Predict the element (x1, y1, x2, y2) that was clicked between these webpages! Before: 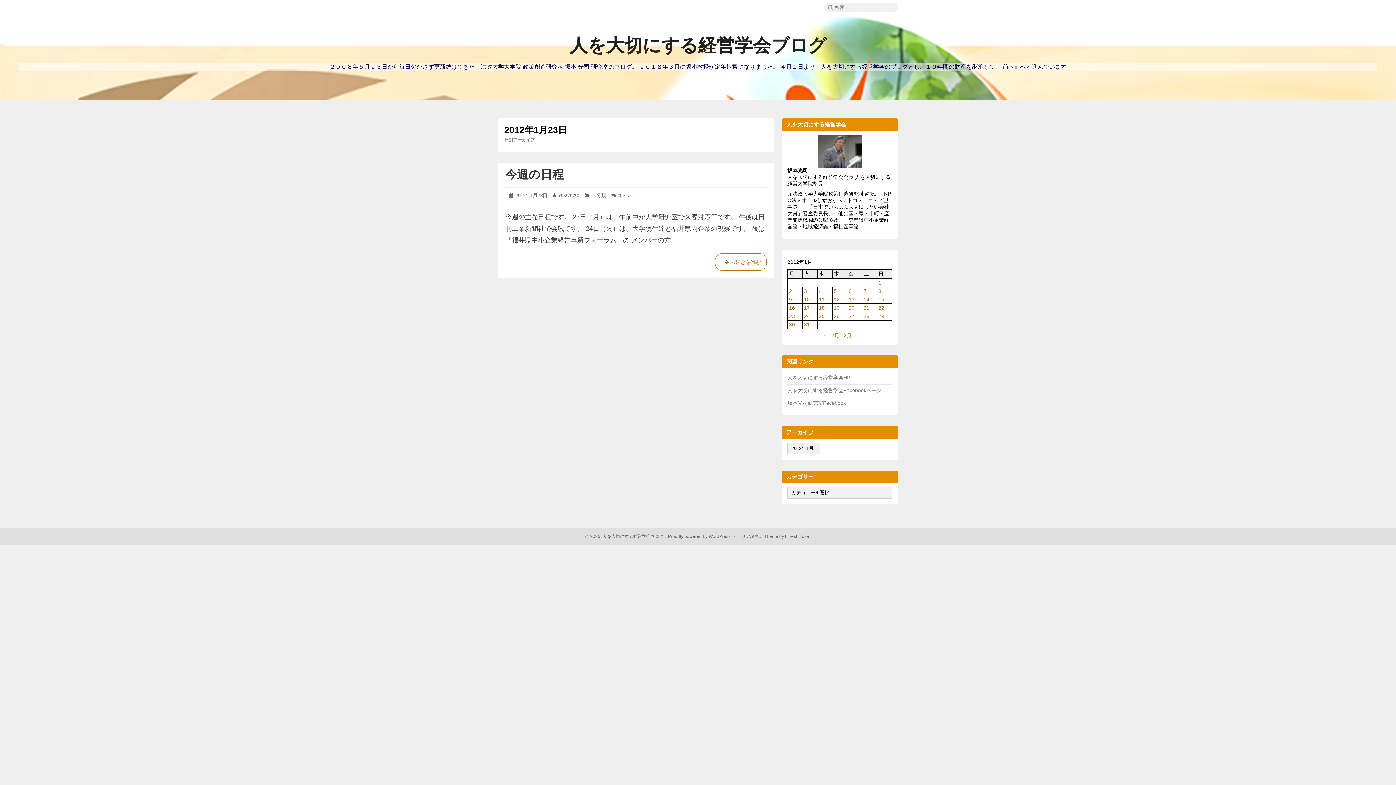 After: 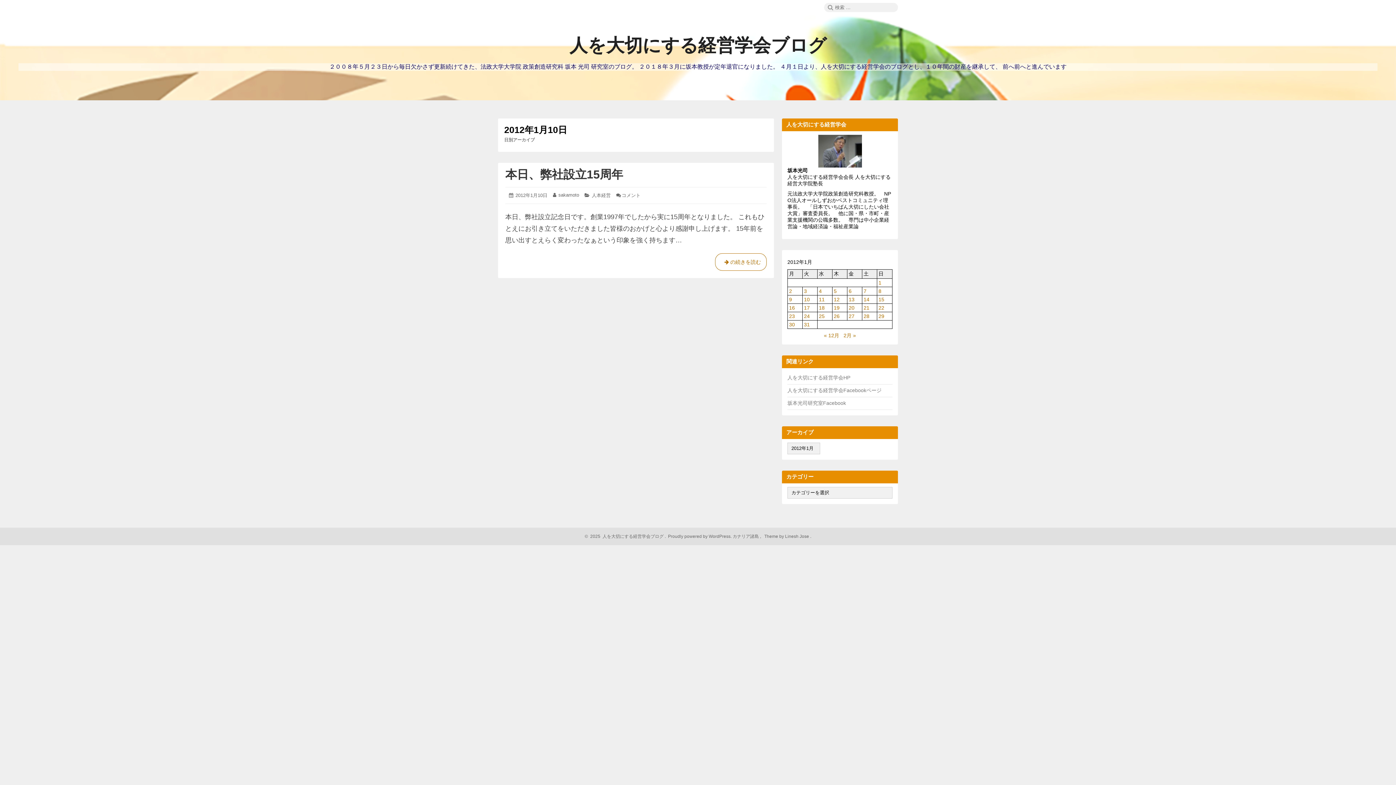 Action: label: 2012年1月10日 に投稿を公開 bbox: (804, 296, 810, 302)